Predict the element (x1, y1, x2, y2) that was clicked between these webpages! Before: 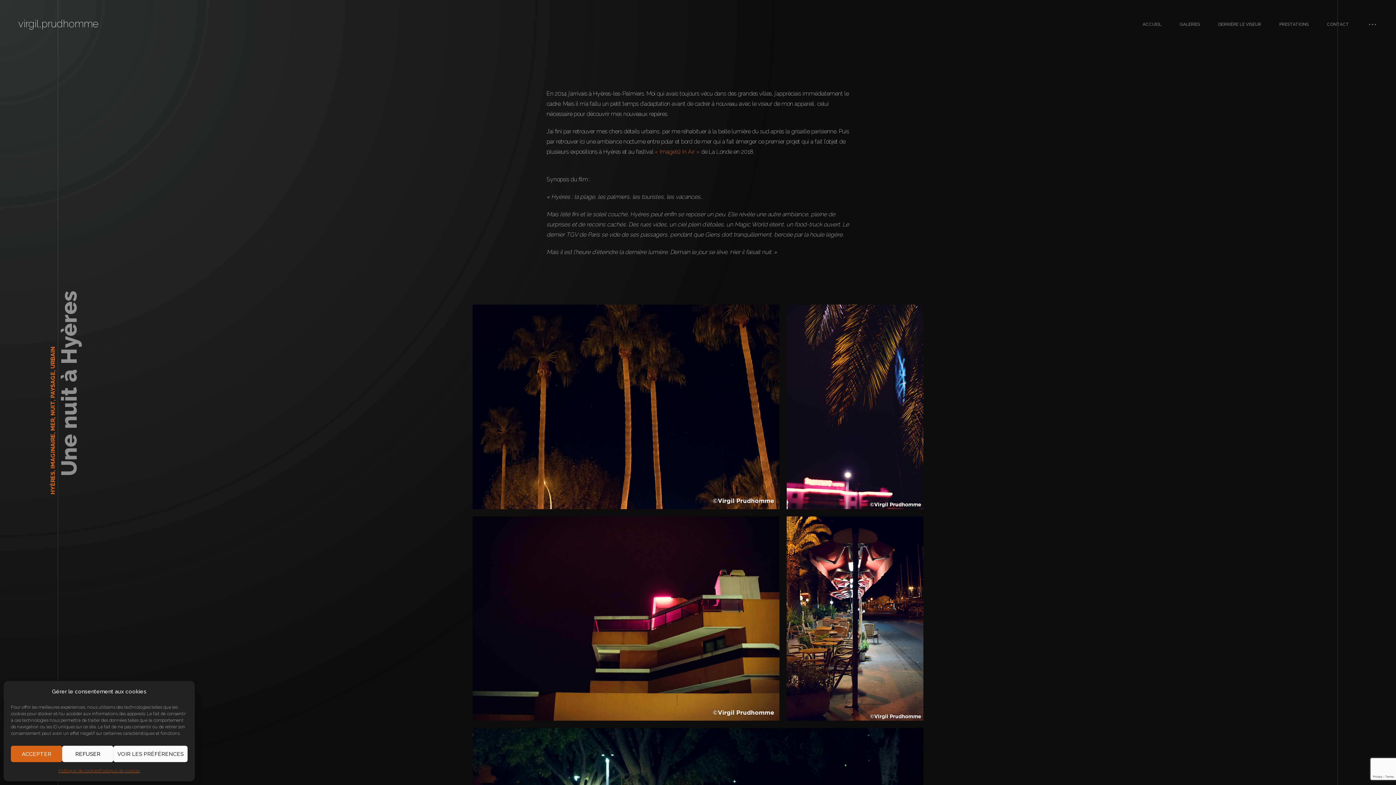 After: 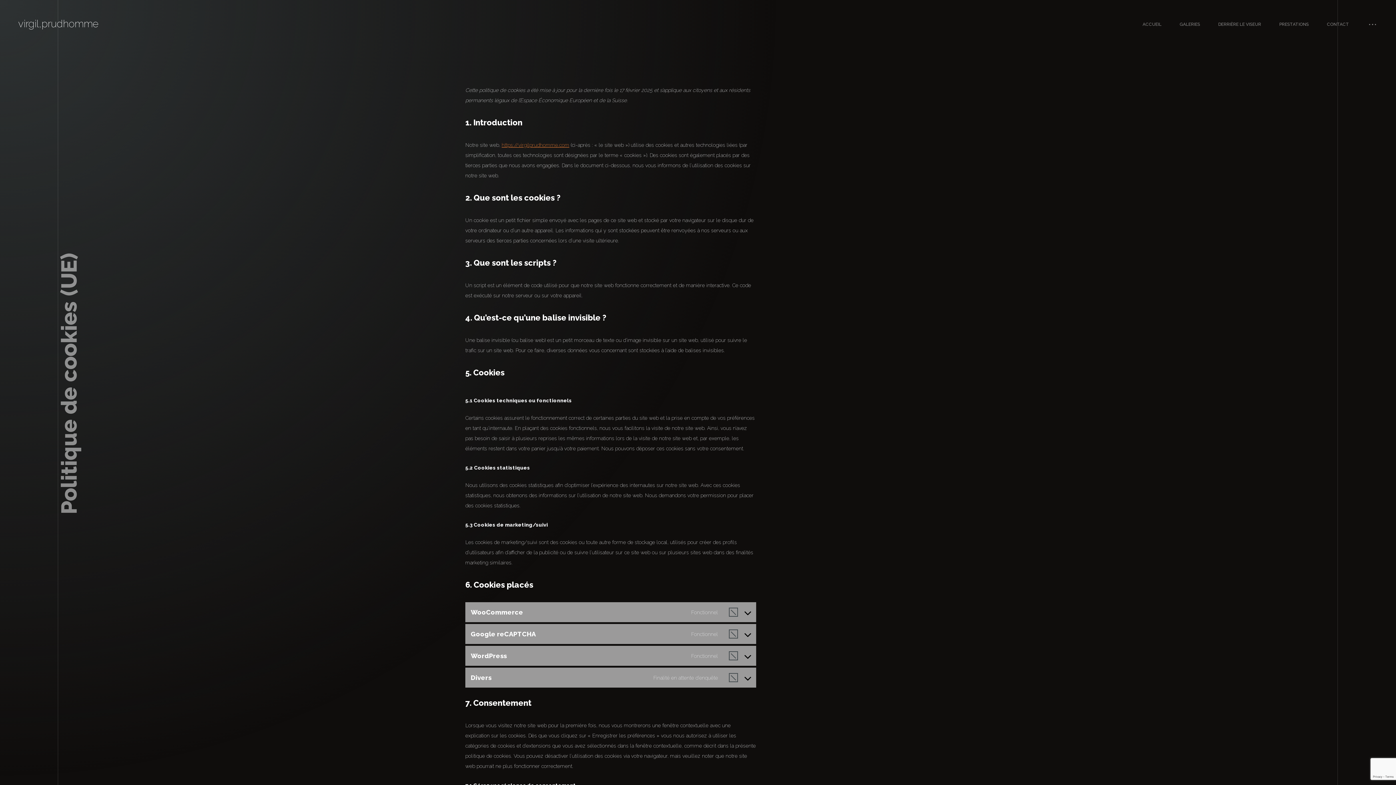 Action: bbox: (58, 766, 99, 776) label: Politique de cookies